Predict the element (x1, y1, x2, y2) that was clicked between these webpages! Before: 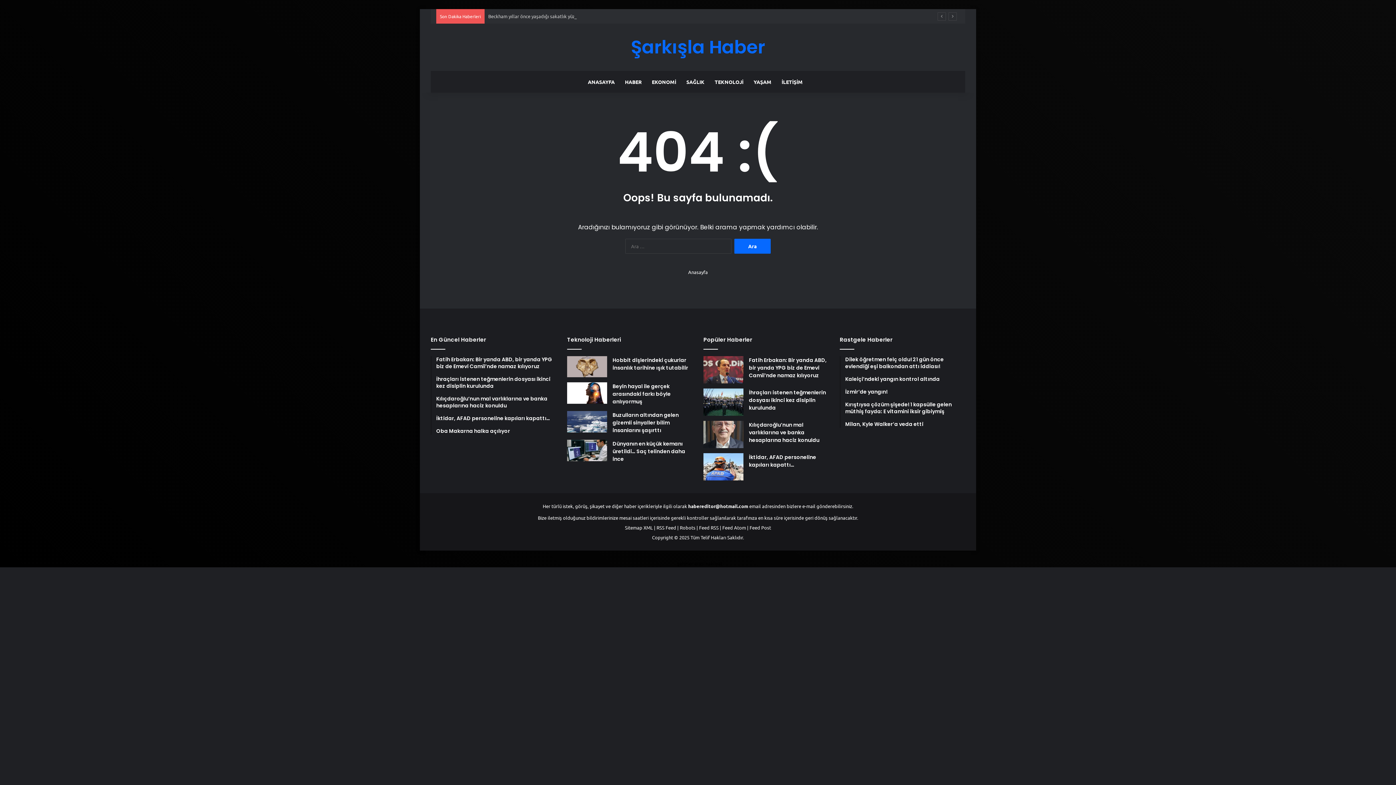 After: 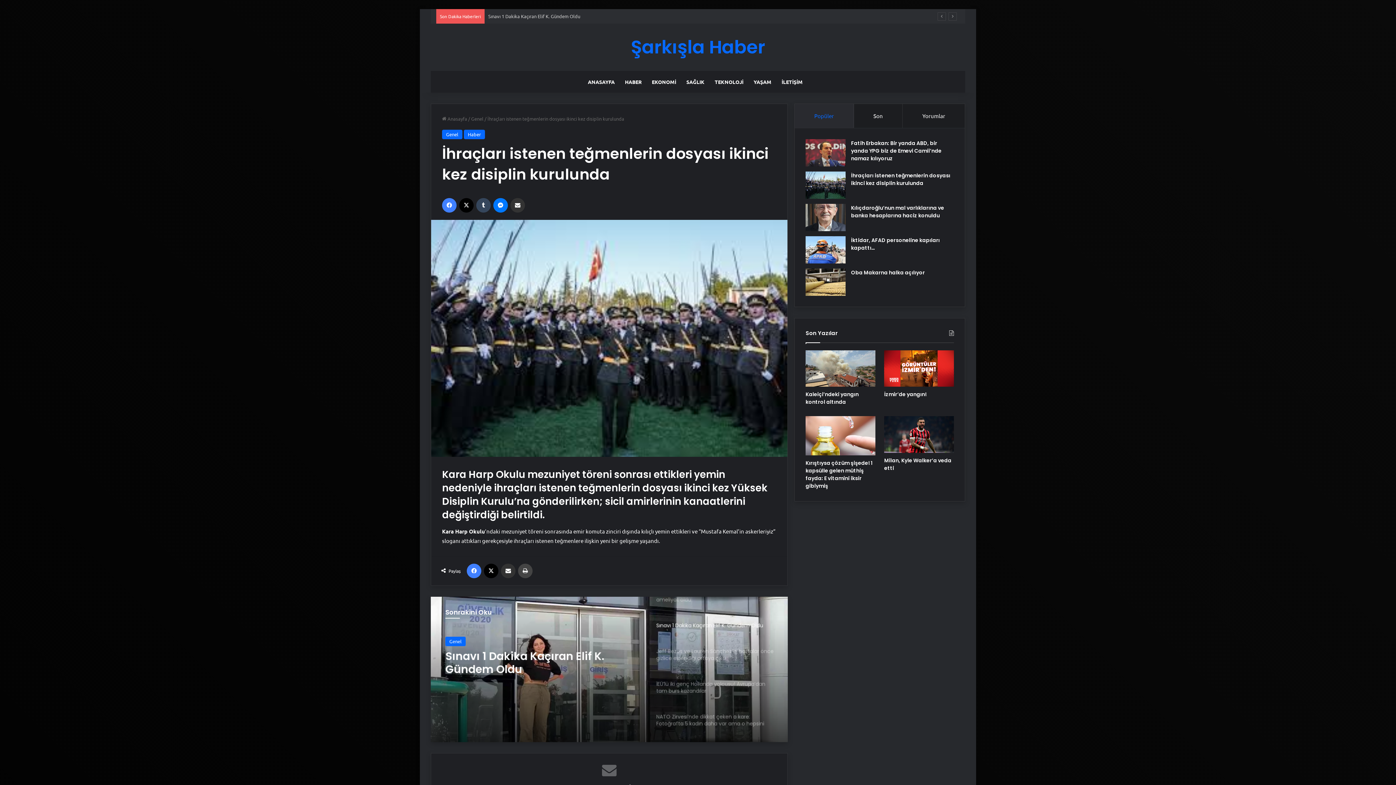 Action: bbox: (703, 388, 743, 416) label: İhraçları istenen teğmenlerin dosyası ikinci kez disiplin kurulunda